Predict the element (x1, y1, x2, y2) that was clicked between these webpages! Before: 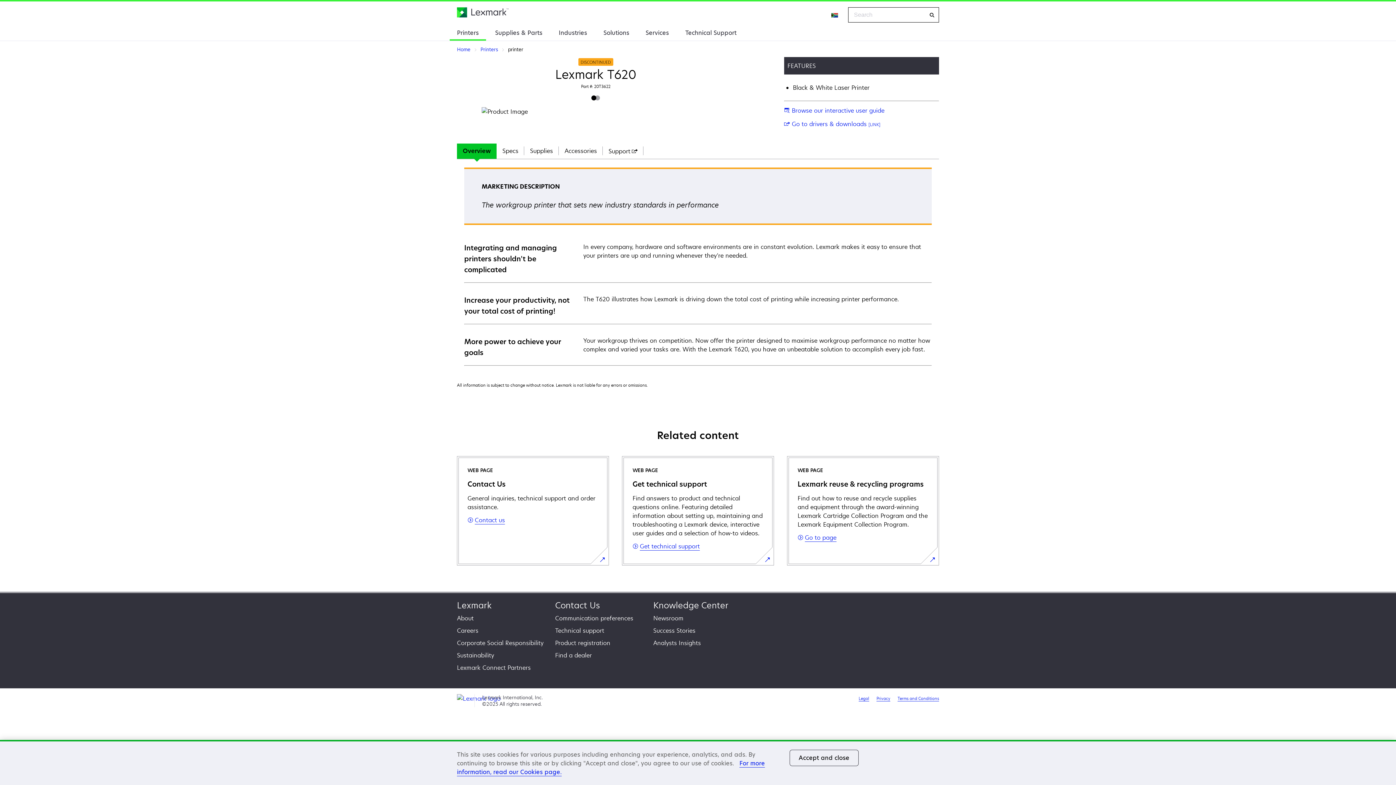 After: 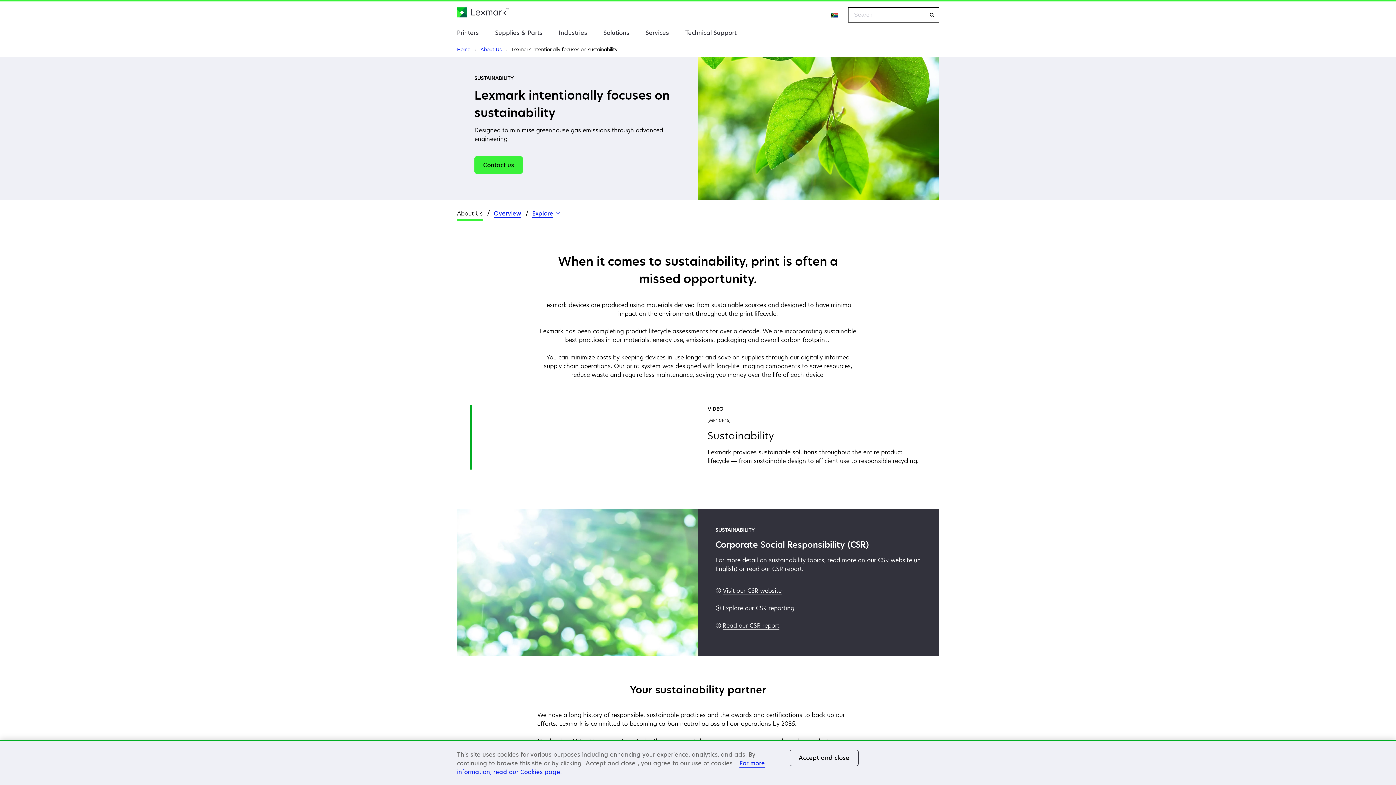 Action: bbox: (457, 651, 494, 659) label: Sustainability